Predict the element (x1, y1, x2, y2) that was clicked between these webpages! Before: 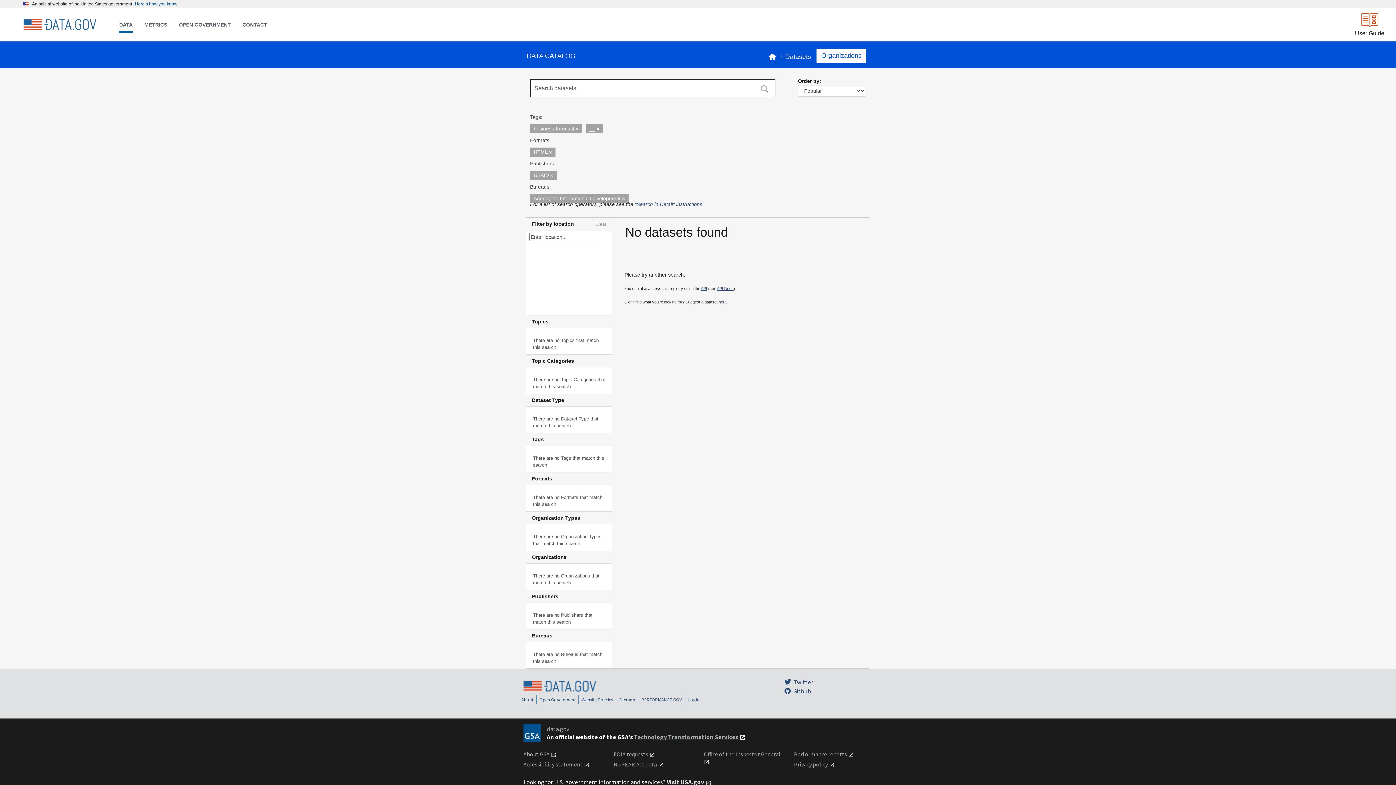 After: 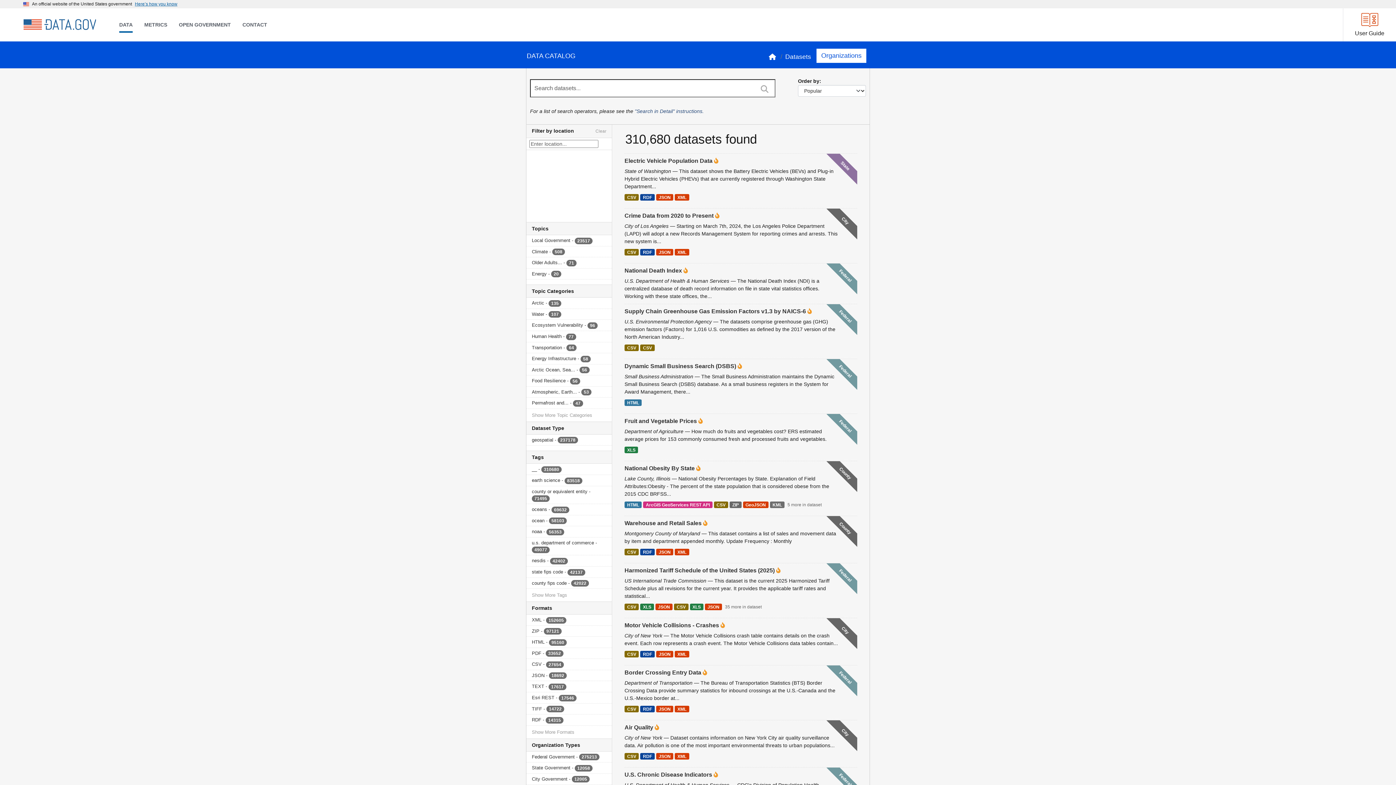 Action: label: DATA bbox: (113, 18, 138, 32)